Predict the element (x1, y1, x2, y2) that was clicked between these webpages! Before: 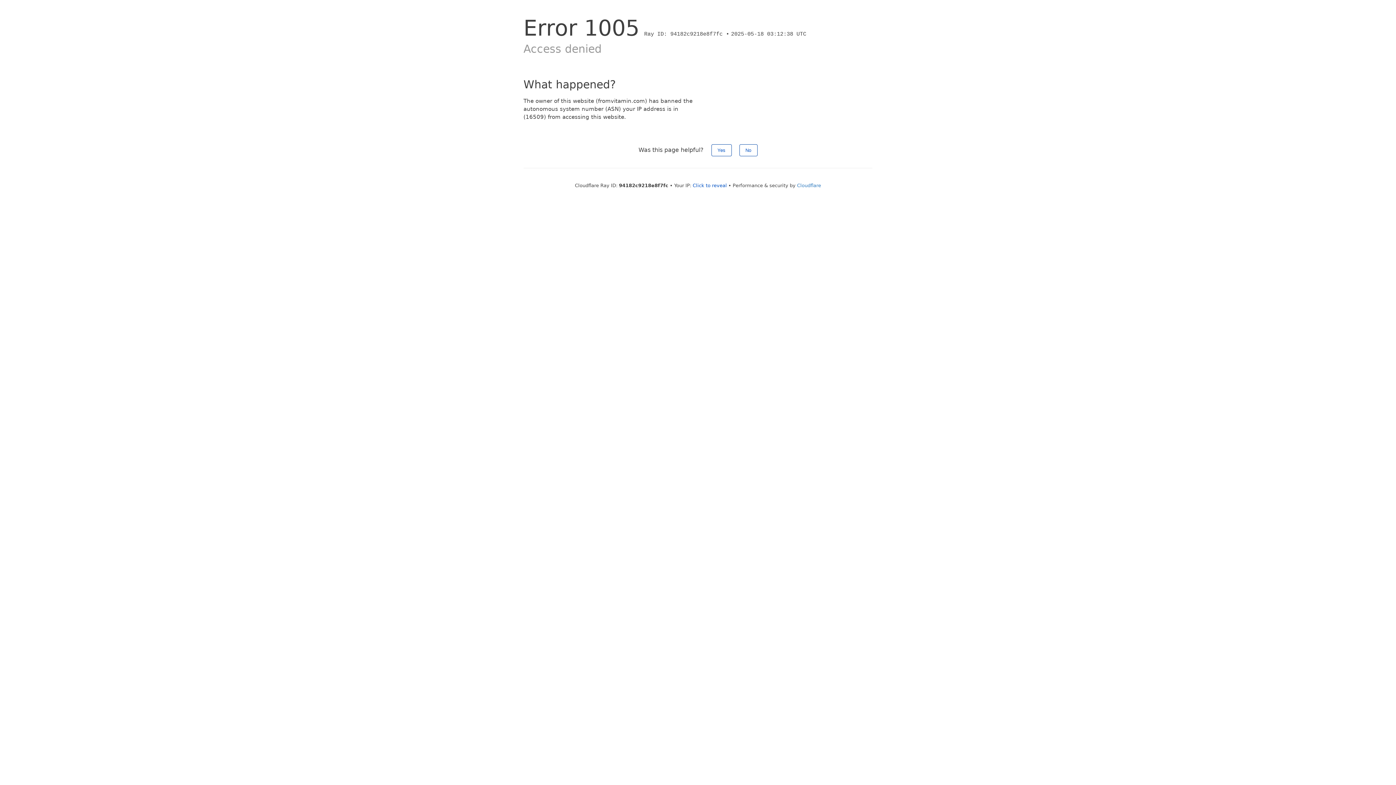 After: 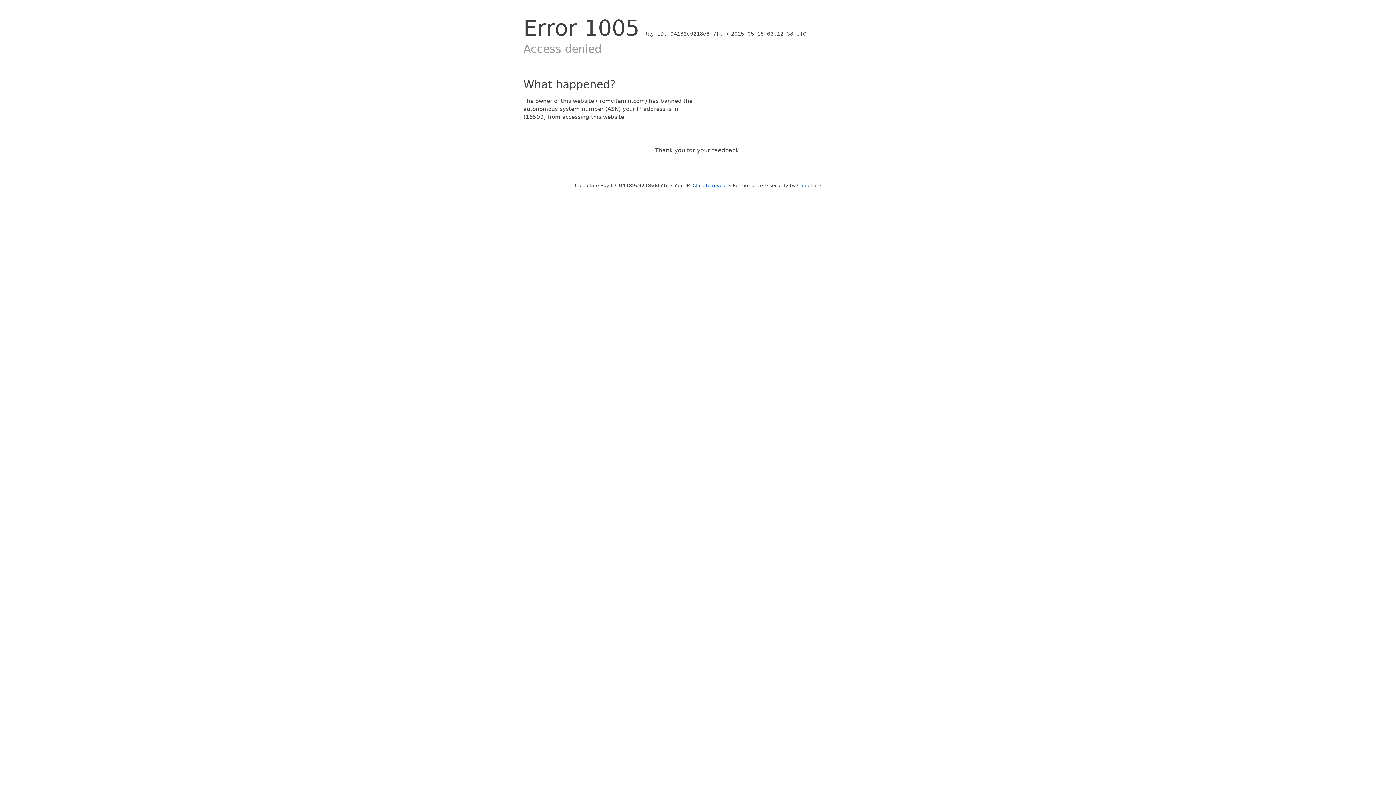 Action: bbox: (739, 144, 757, 156) label: No